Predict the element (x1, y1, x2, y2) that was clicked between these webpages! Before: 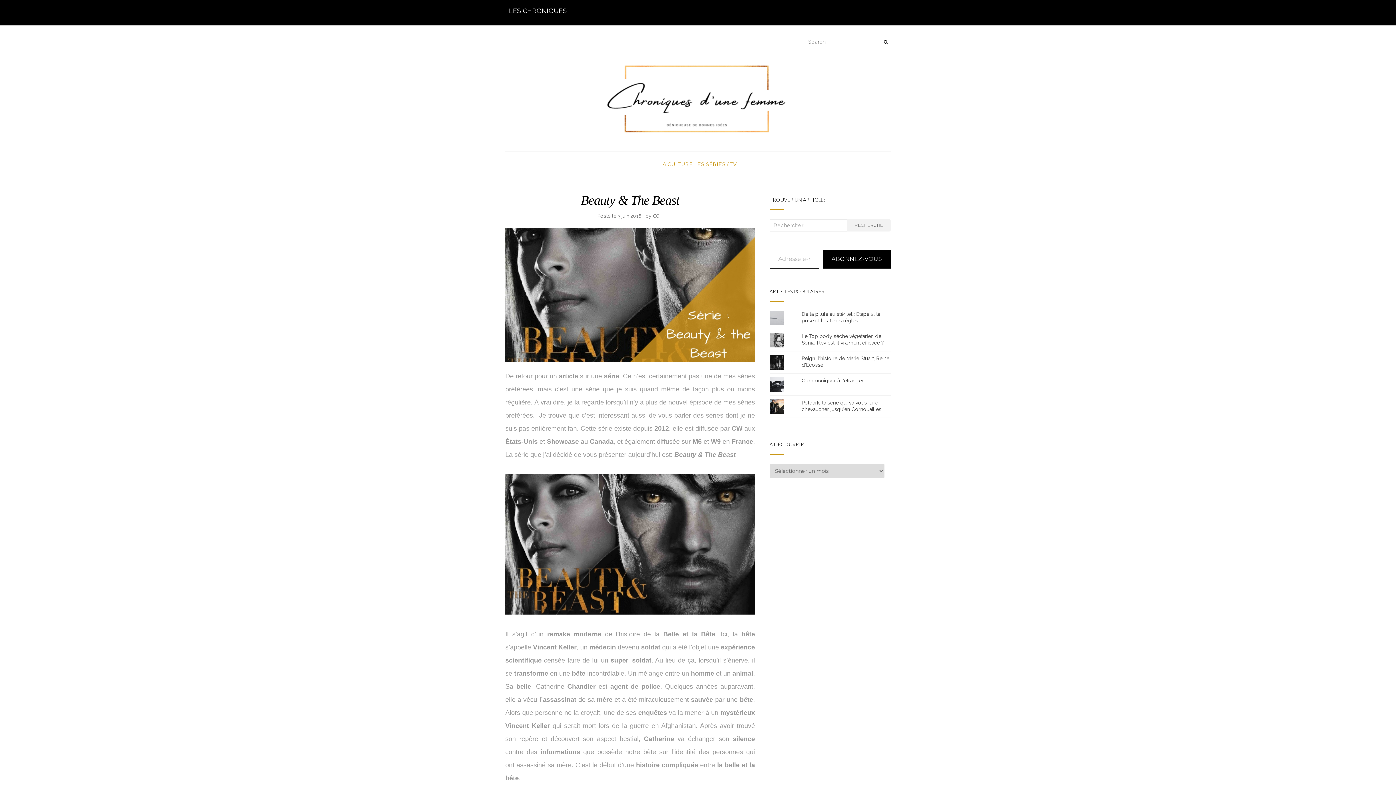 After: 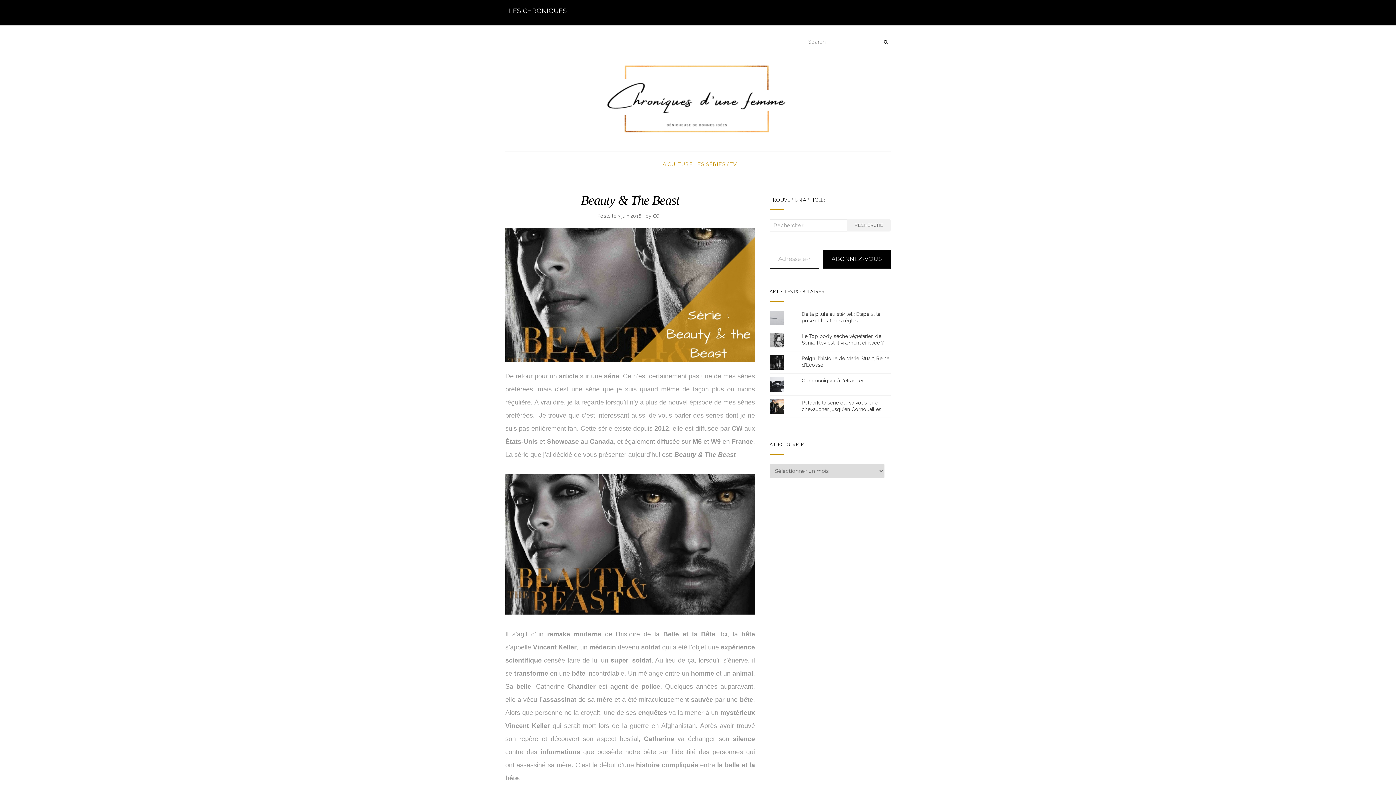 Action: label: 3 juin 2016 bbox: (617, 213, 641, 218)